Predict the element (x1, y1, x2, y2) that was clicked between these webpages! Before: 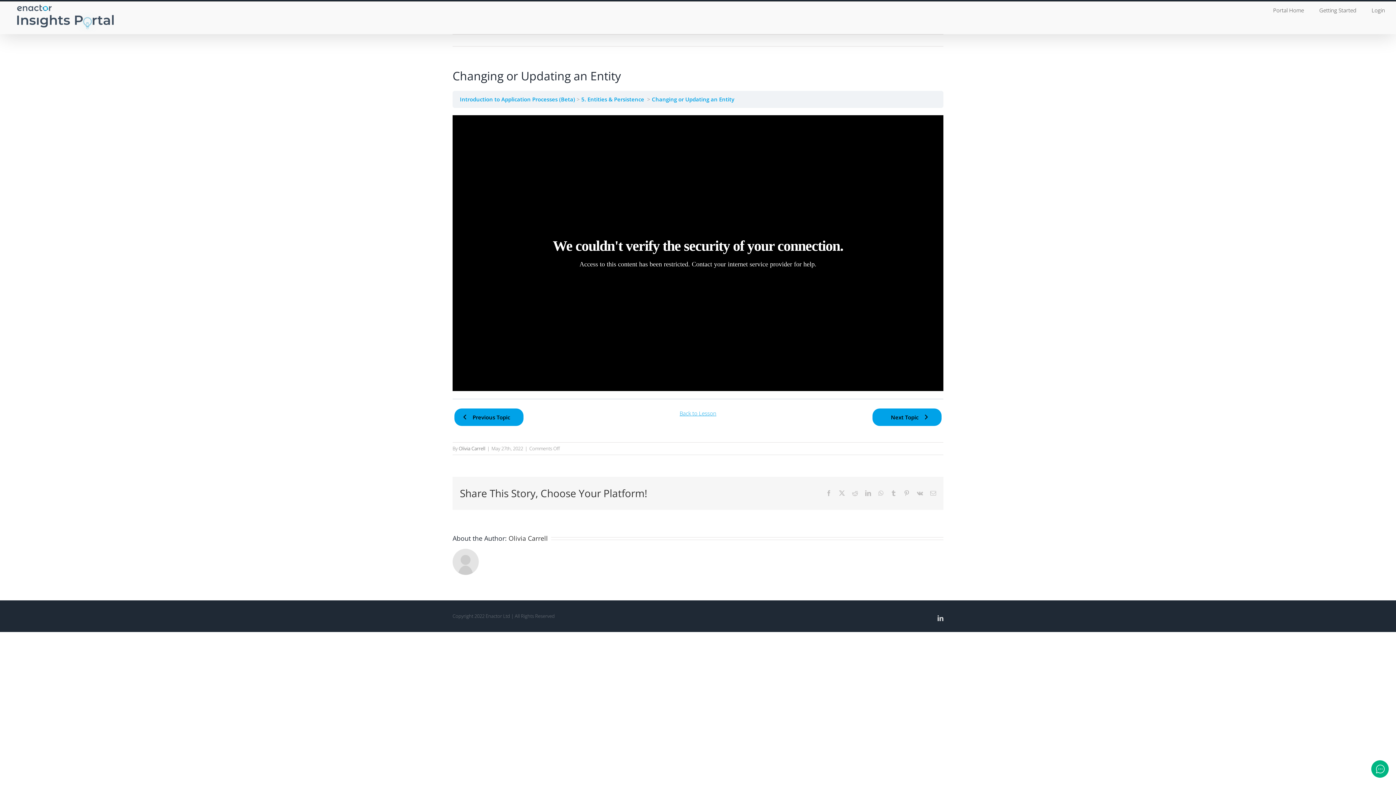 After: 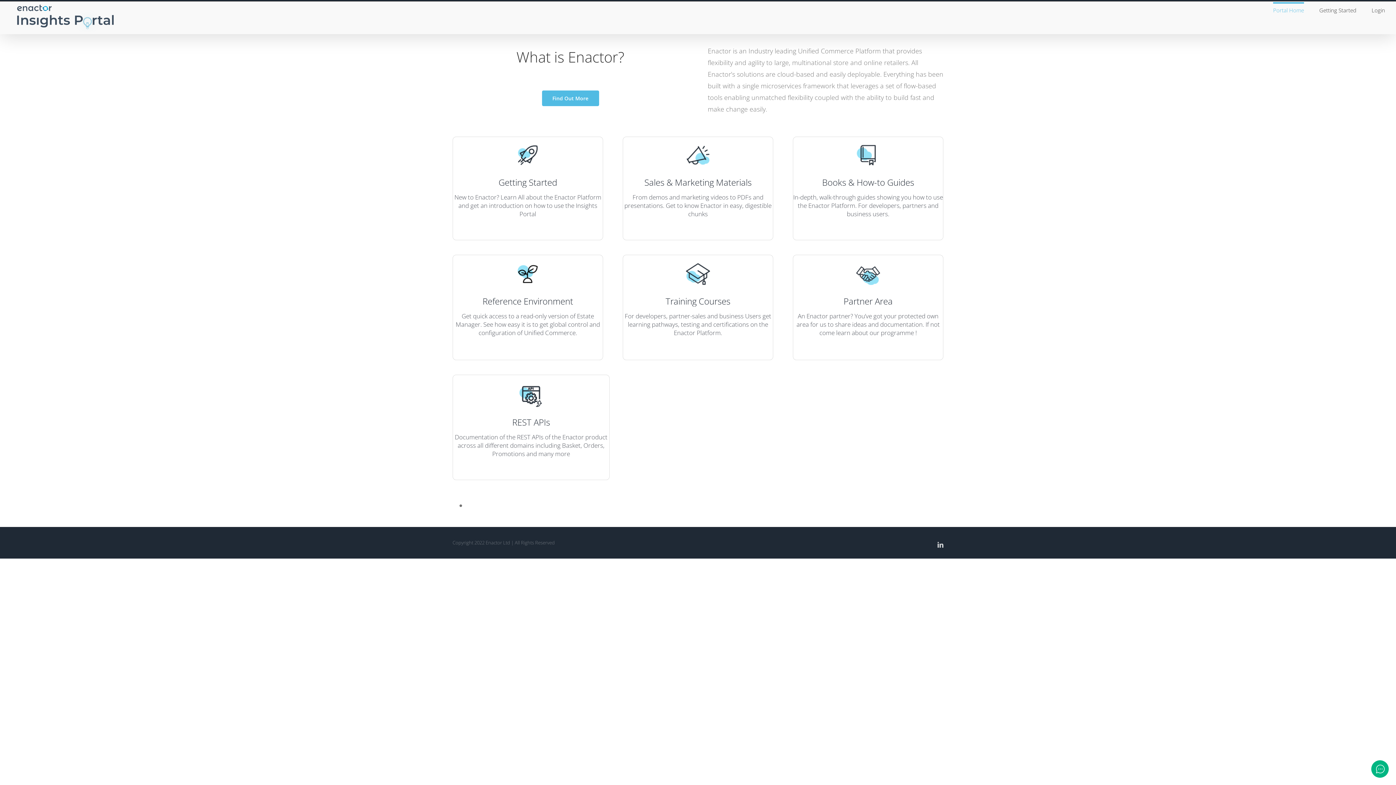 Action: bbox: (10, 2, 120, 31)